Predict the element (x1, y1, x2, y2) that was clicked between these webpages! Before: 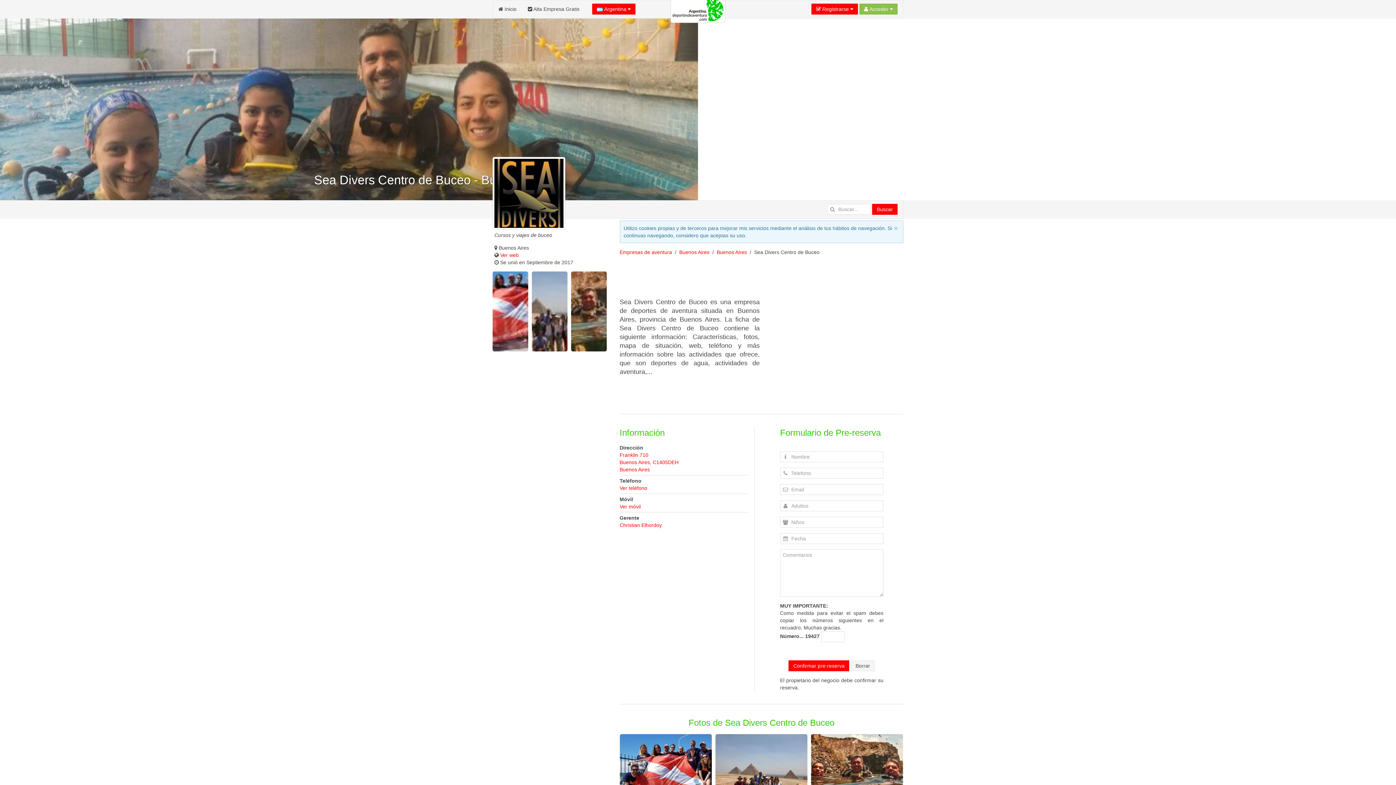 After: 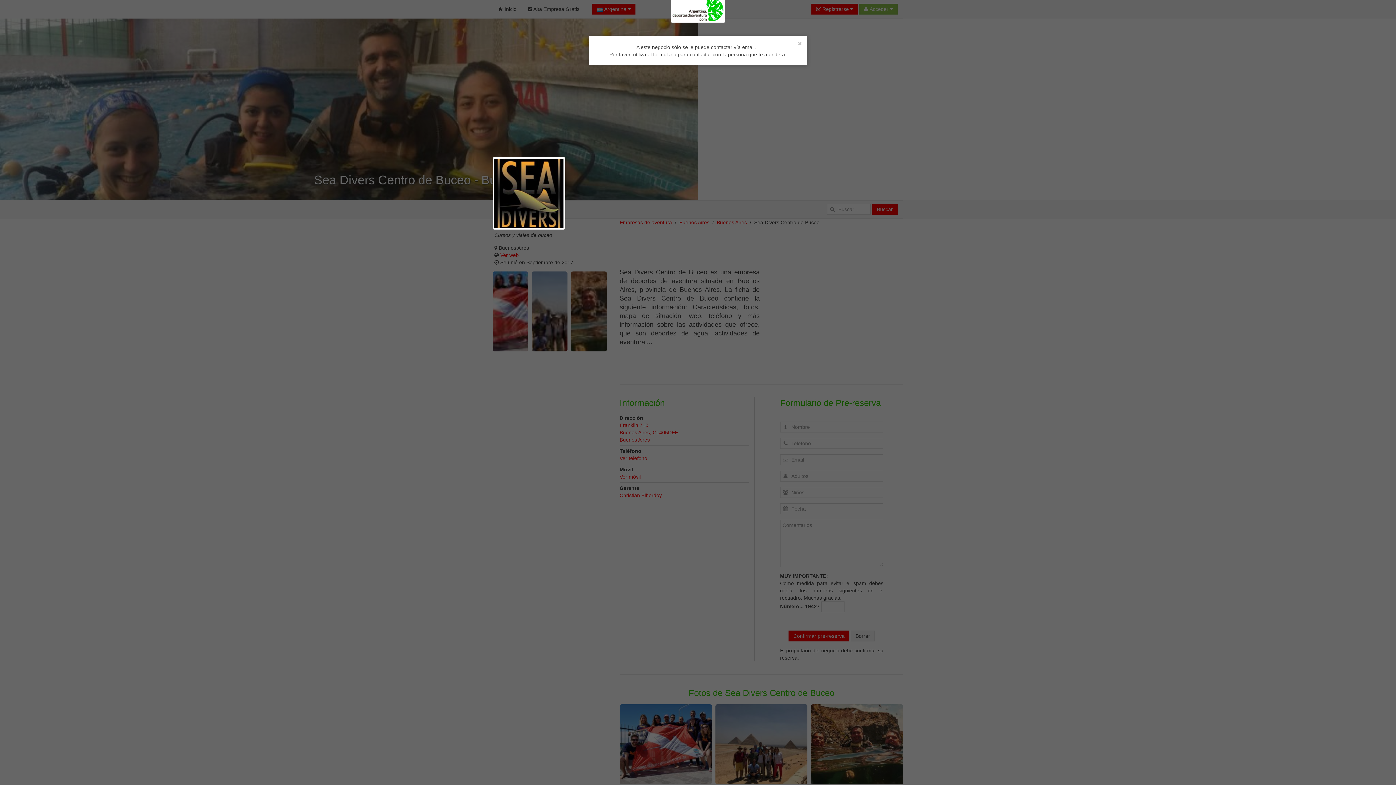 Action: label: Ver web bbox: (500, 252, 518, 258)